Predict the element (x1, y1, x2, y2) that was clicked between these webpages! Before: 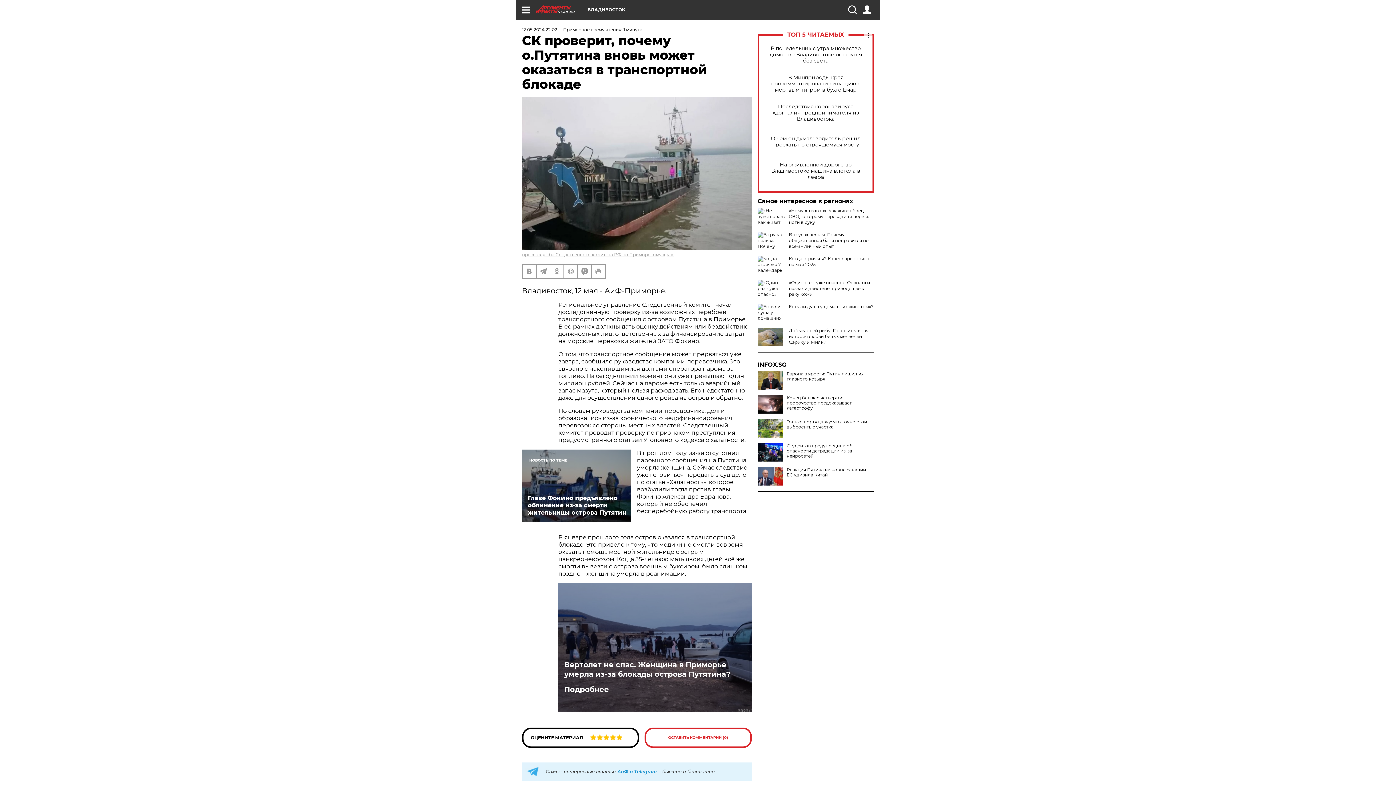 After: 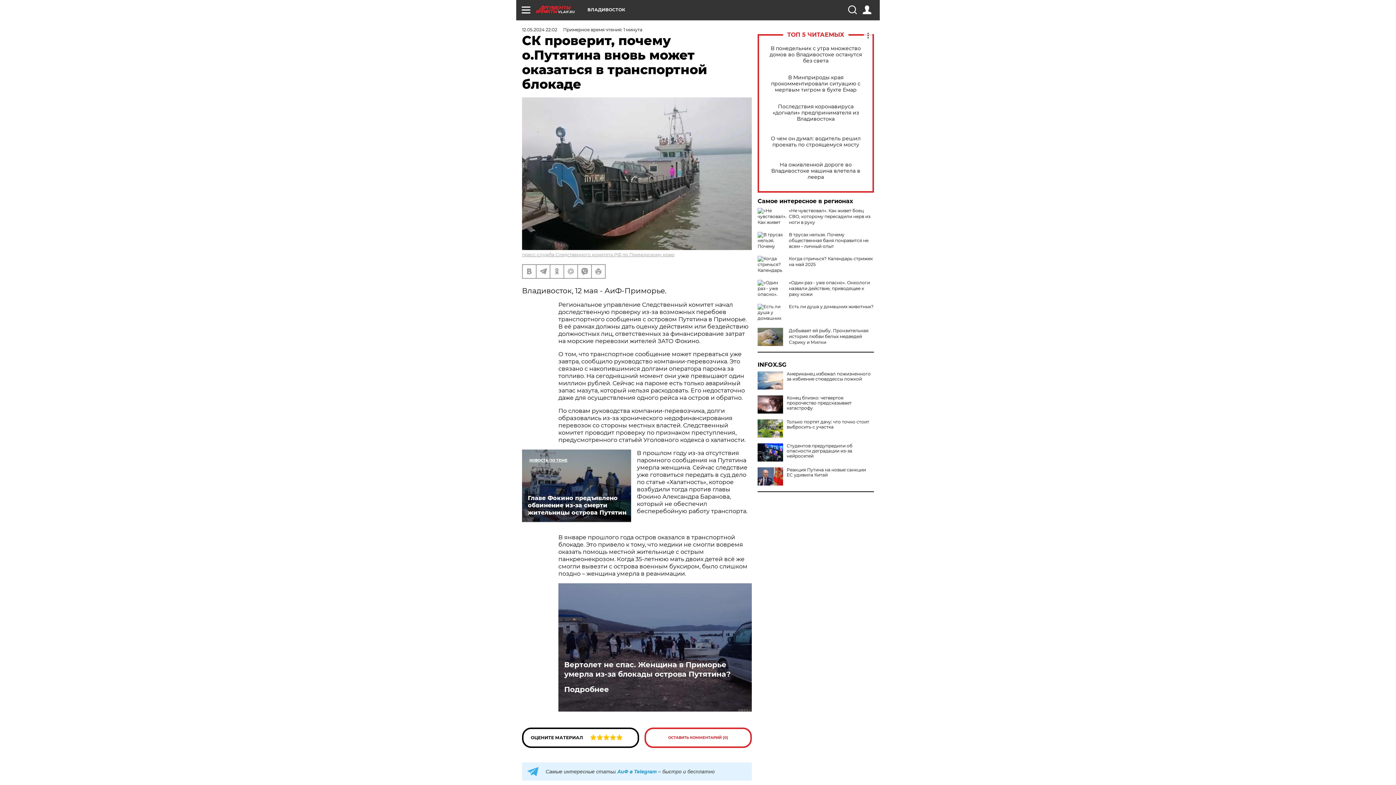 Action: bbox: (757, 371, 783, 389)